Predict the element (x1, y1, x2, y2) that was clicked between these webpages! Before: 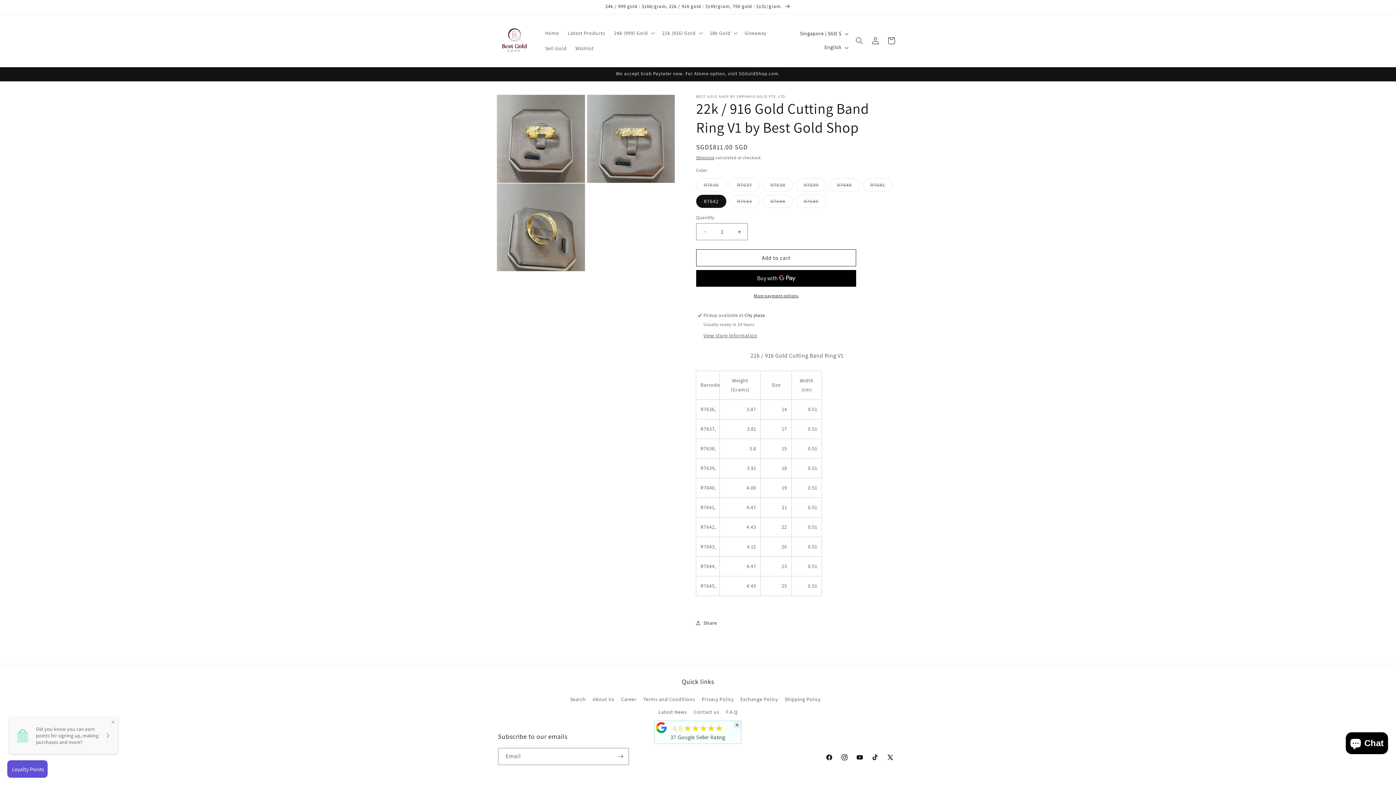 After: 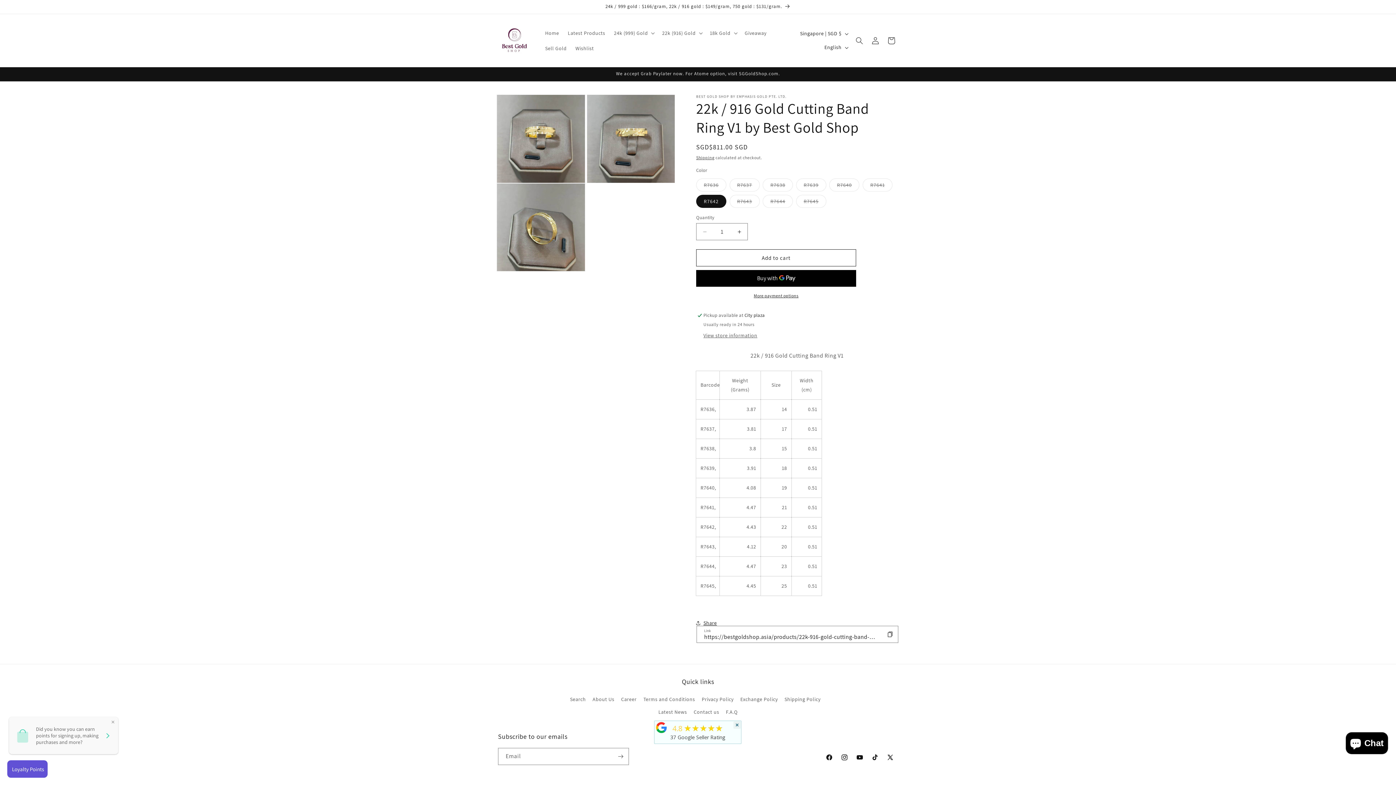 Action: bbox: (696, 615, 717, 631) label: Share